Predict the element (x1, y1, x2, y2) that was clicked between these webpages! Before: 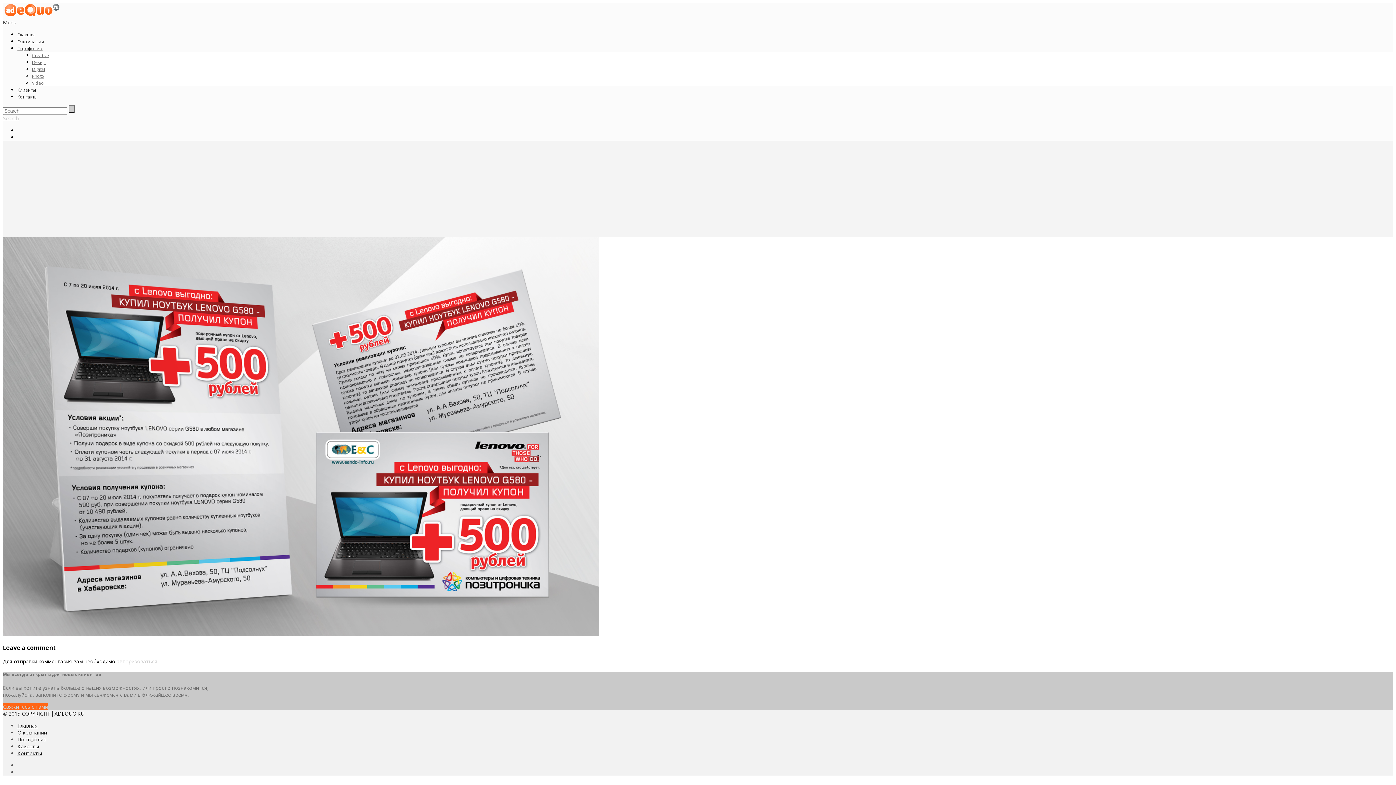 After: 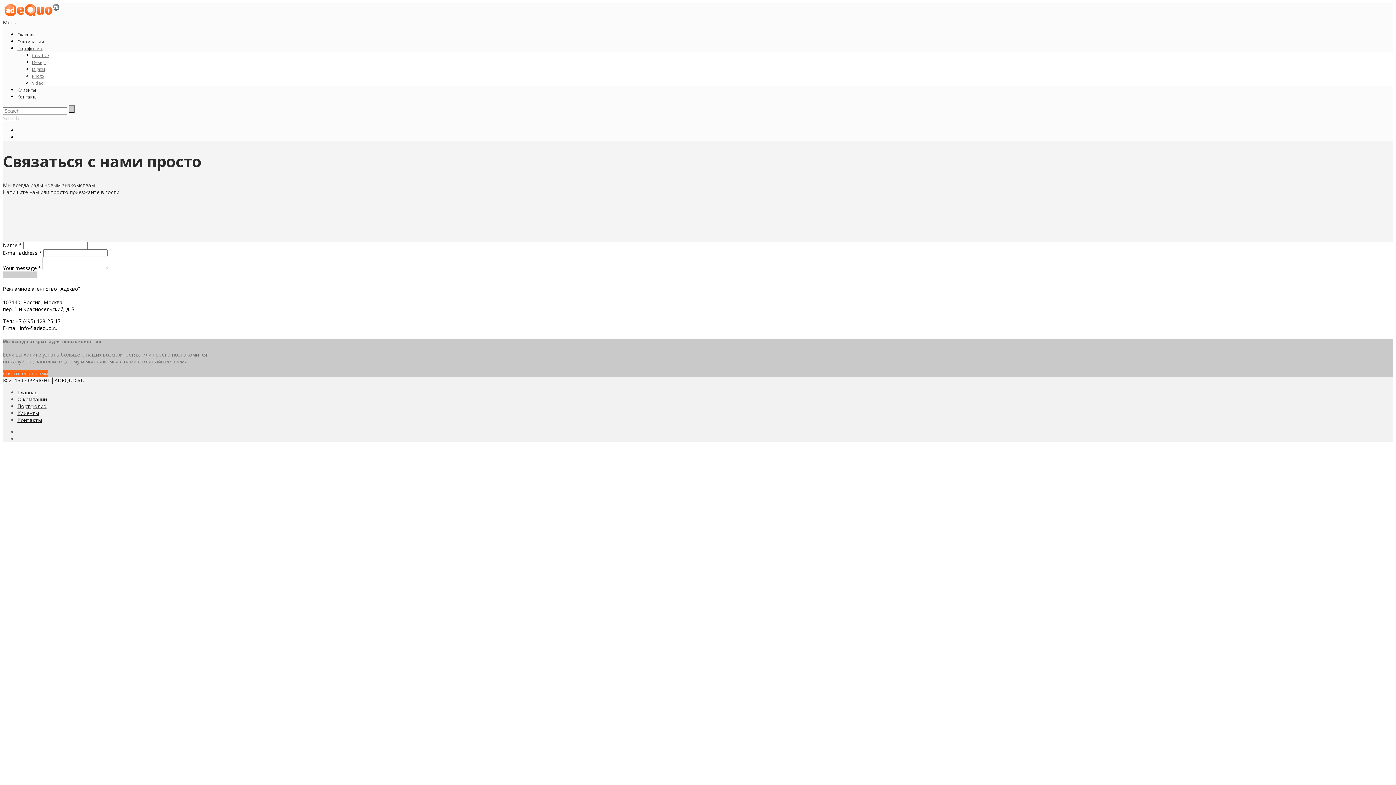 Action: bbox: (17, 93, 37, 100) label: Контакты